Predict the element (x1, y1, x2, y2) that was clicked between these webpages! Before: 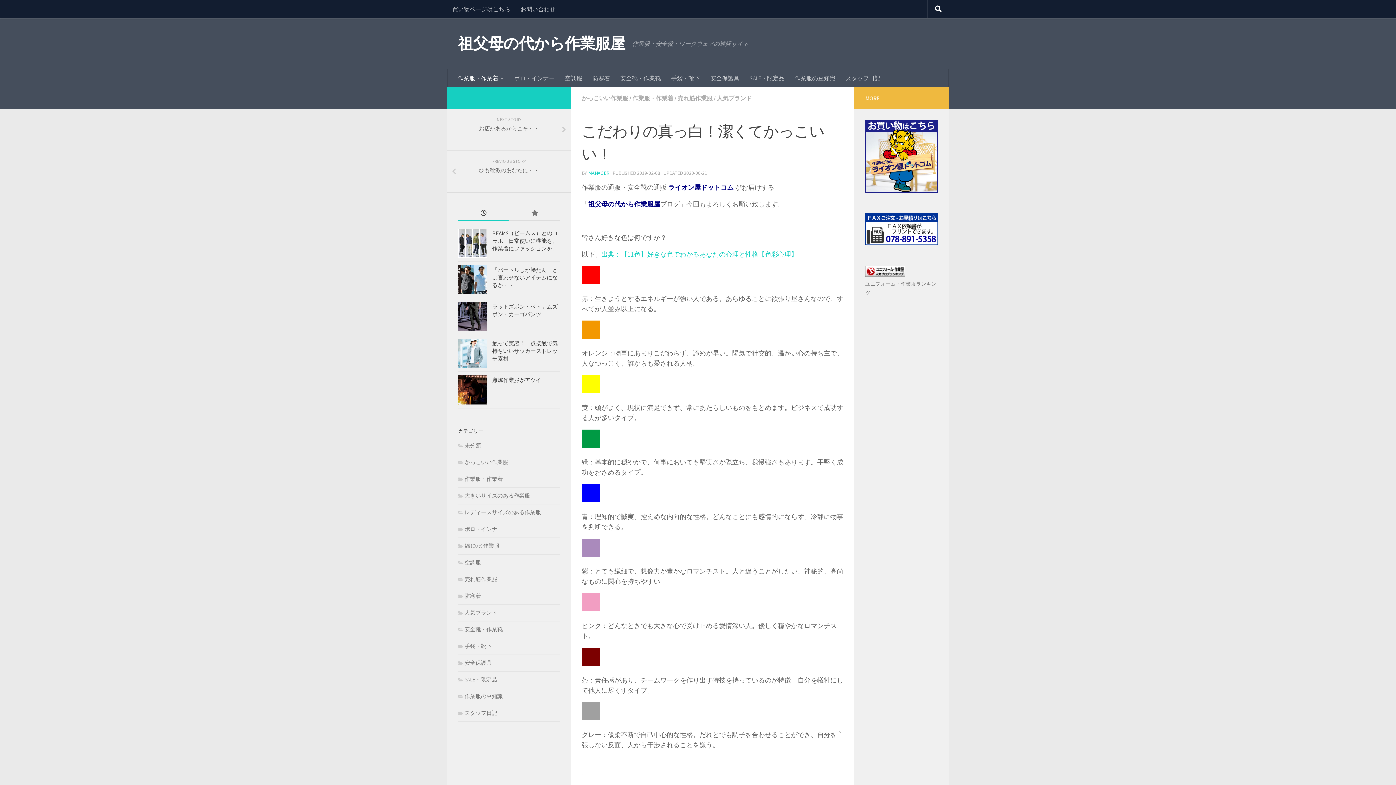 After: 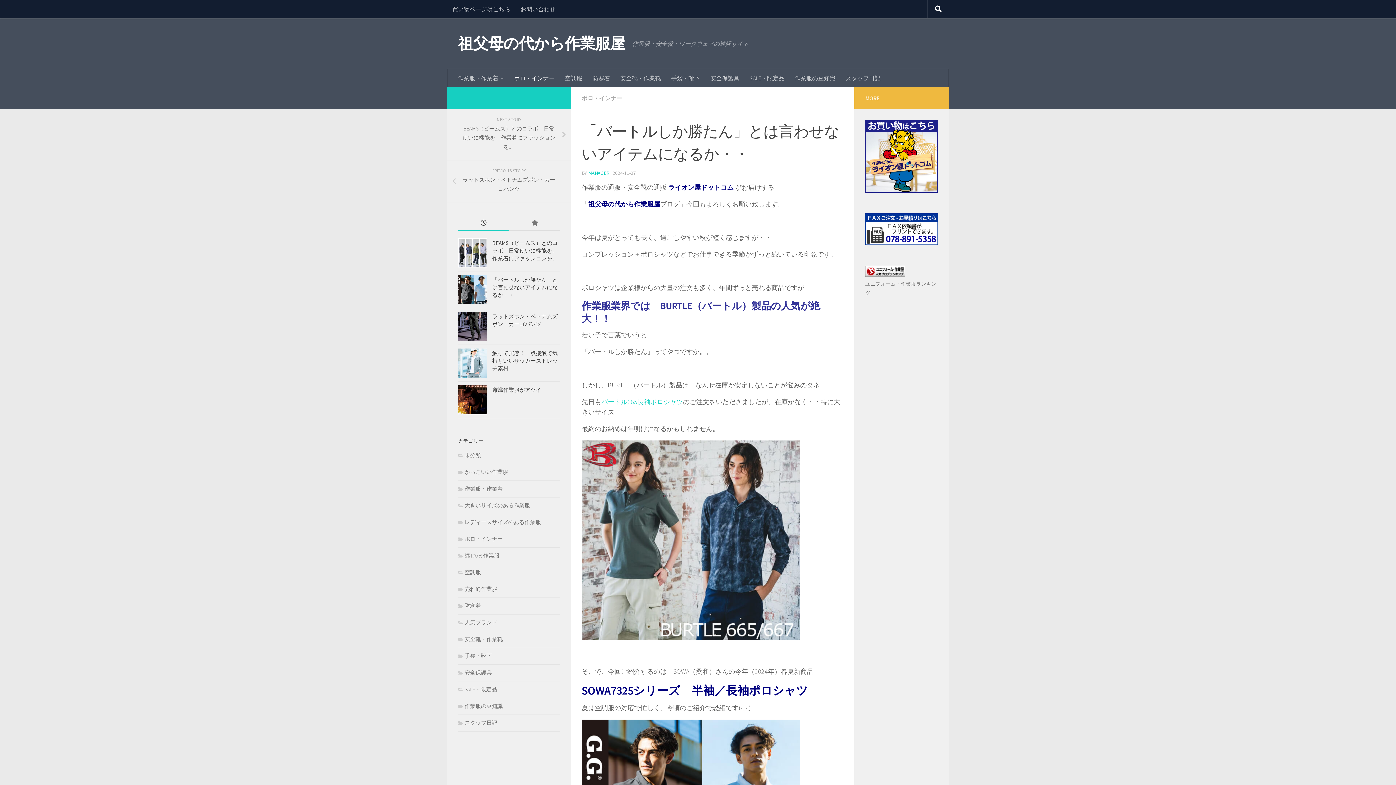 Action: bbox: (492, 266, 557, 288) label: 「バートルしか勝たん」とは言わせないアイテムになるか・・